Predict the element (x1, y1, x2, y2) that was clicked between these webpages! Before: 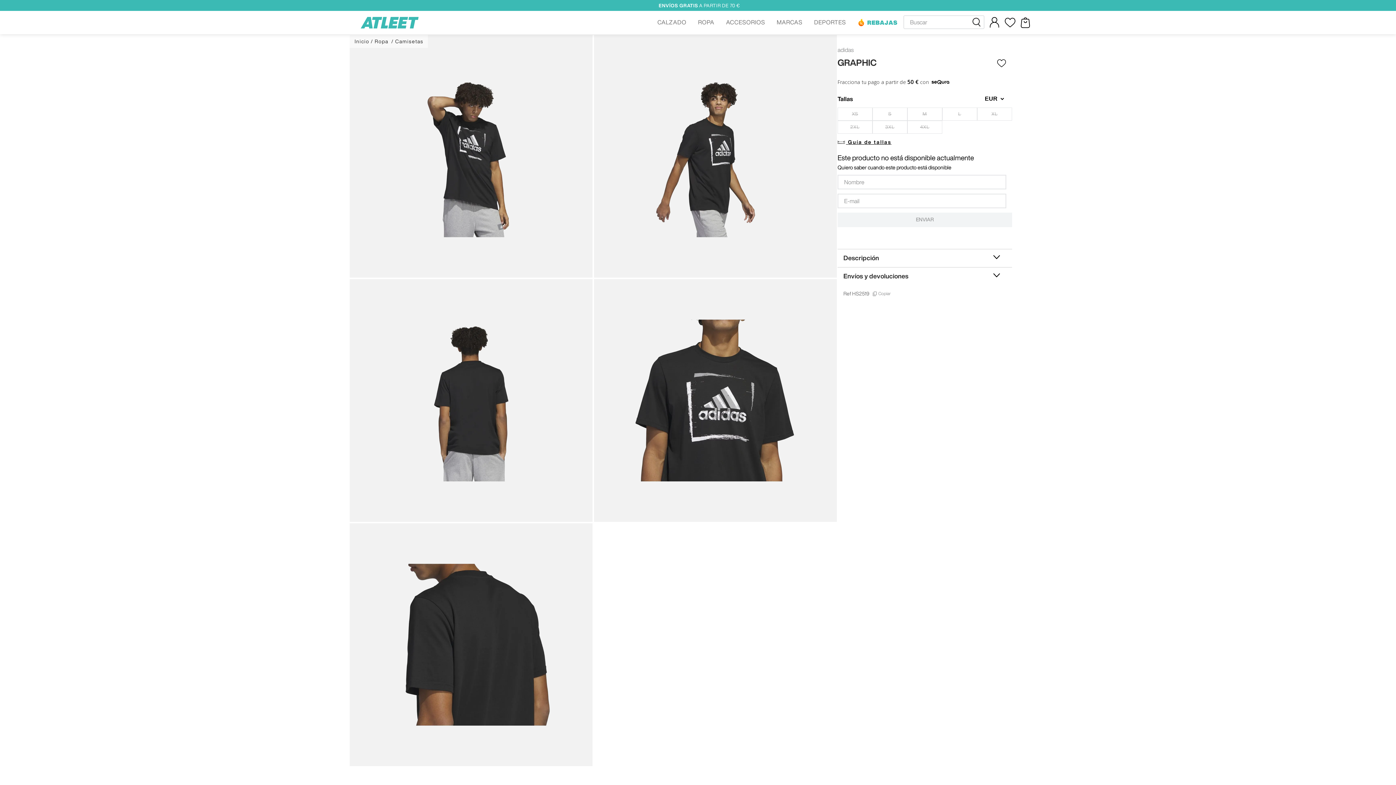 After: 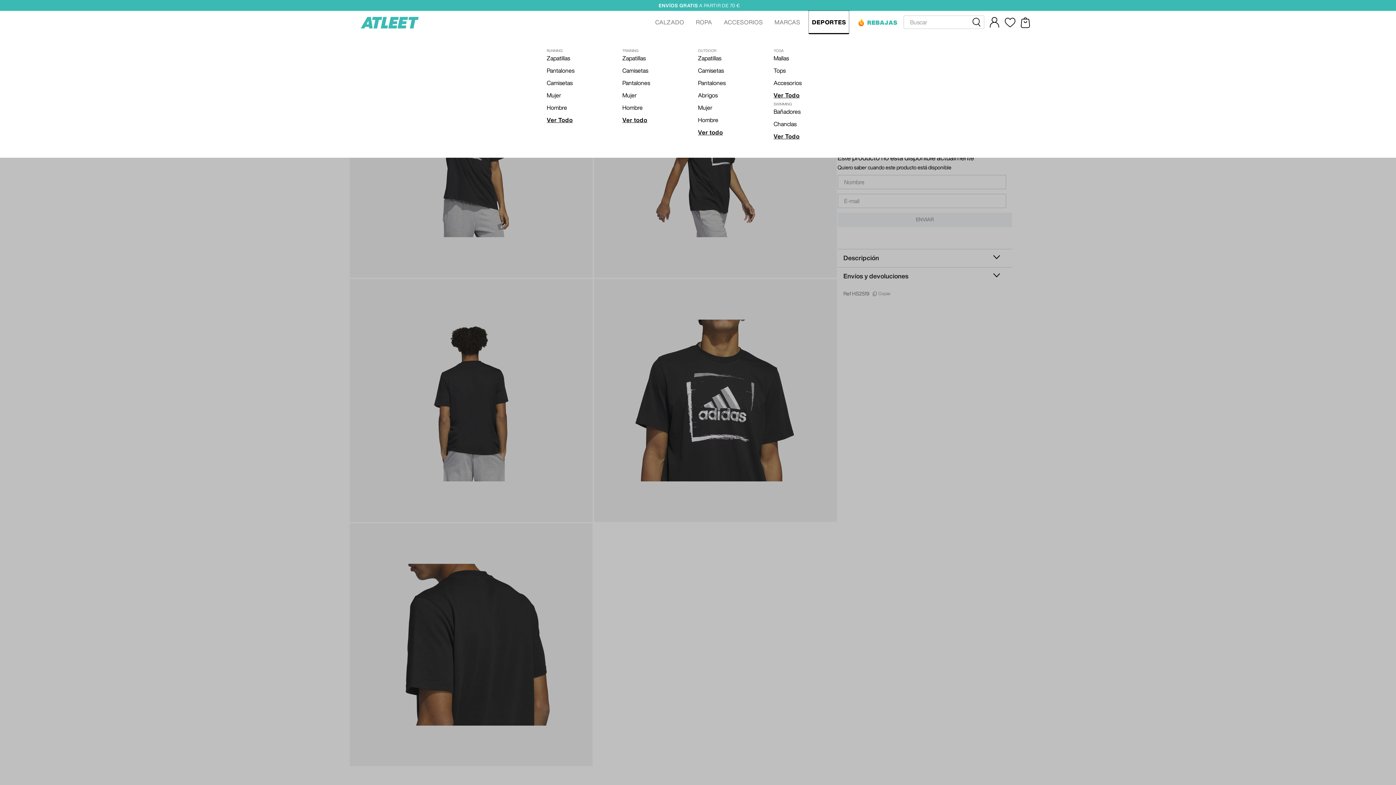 Action: label: DEPORTES bbox: (811, 10, 849, 34)